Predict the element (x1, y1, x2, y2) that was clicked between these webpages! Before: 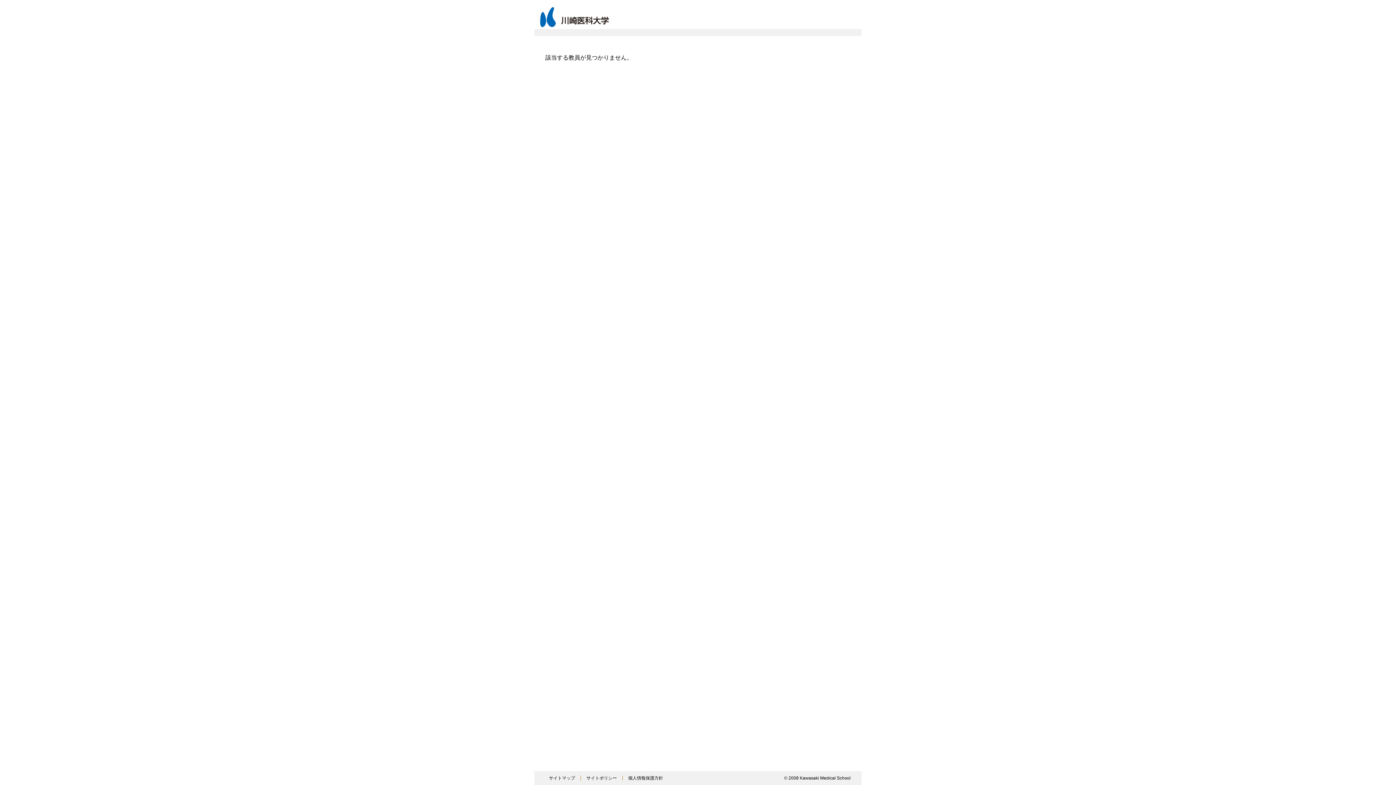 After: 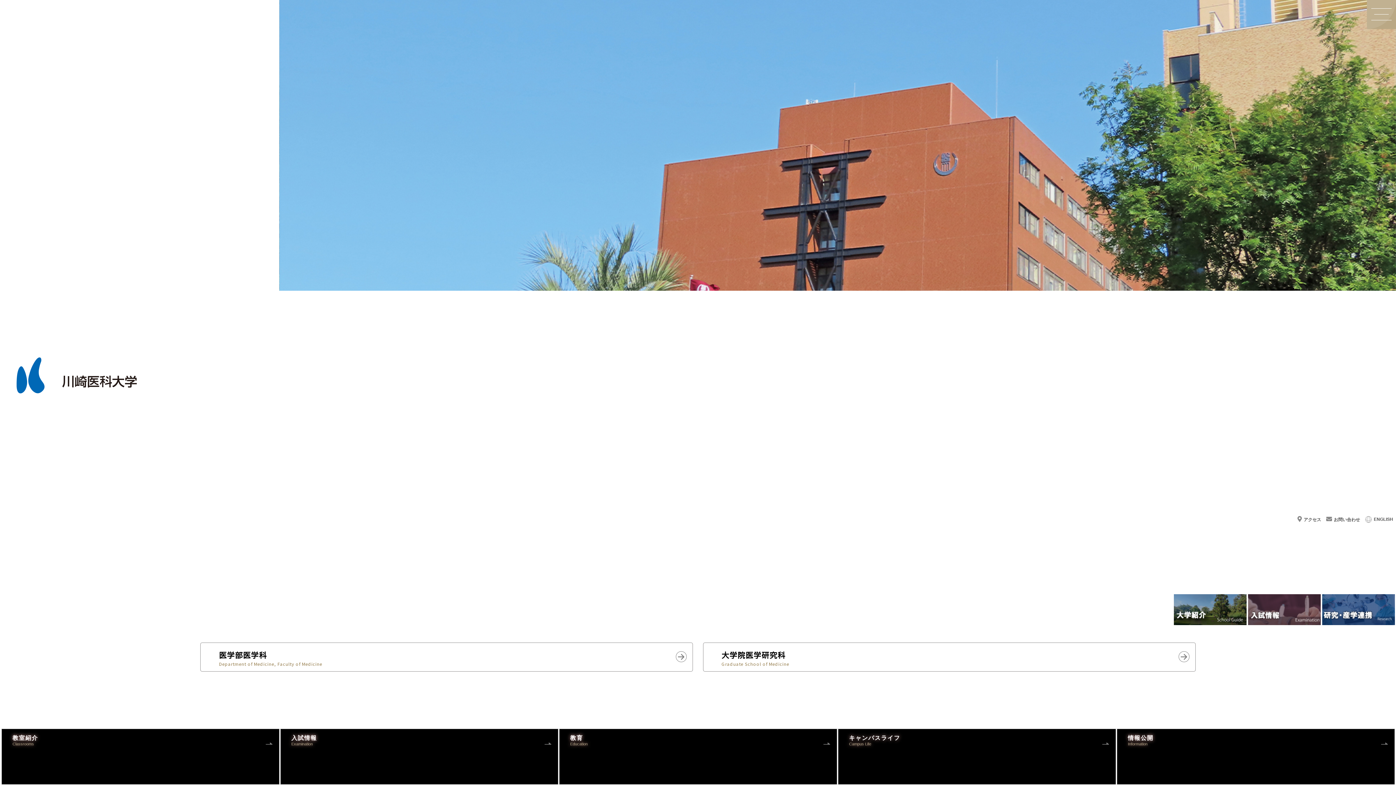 Action: bbox: (540, 21, 609, 28)